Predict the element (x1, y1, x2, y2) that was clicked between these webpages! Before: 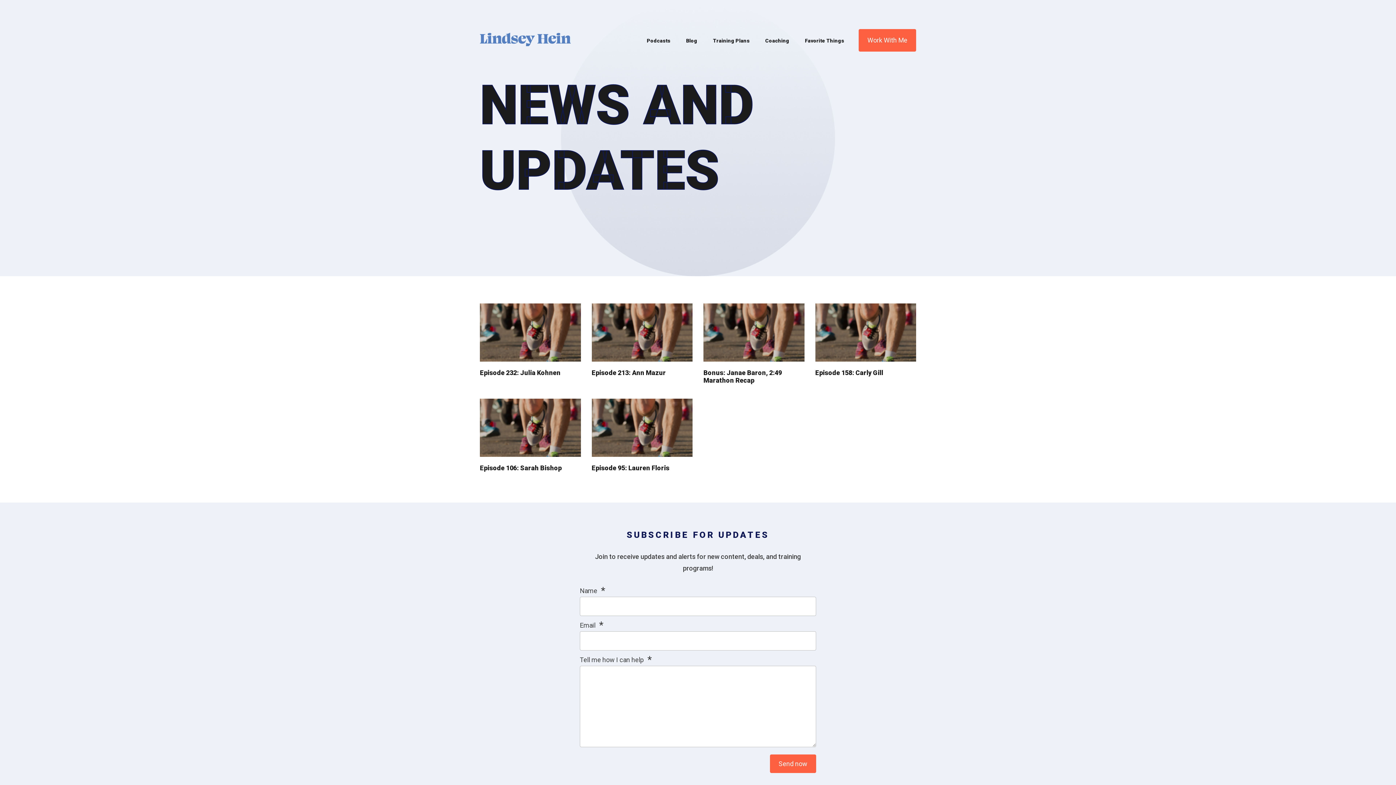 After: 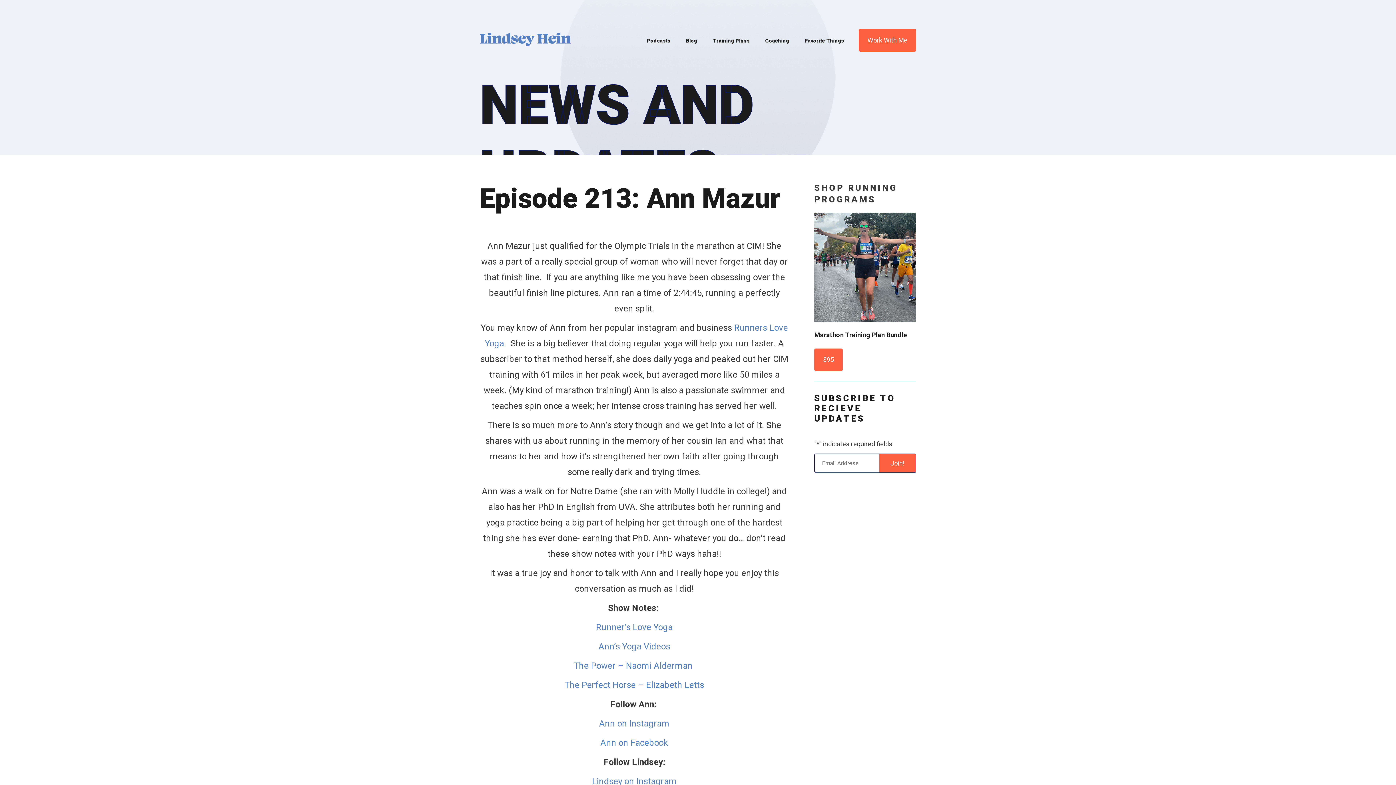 Action: label: Episode 213: Ann Mazur bbox: (591, 369, 666, 376)